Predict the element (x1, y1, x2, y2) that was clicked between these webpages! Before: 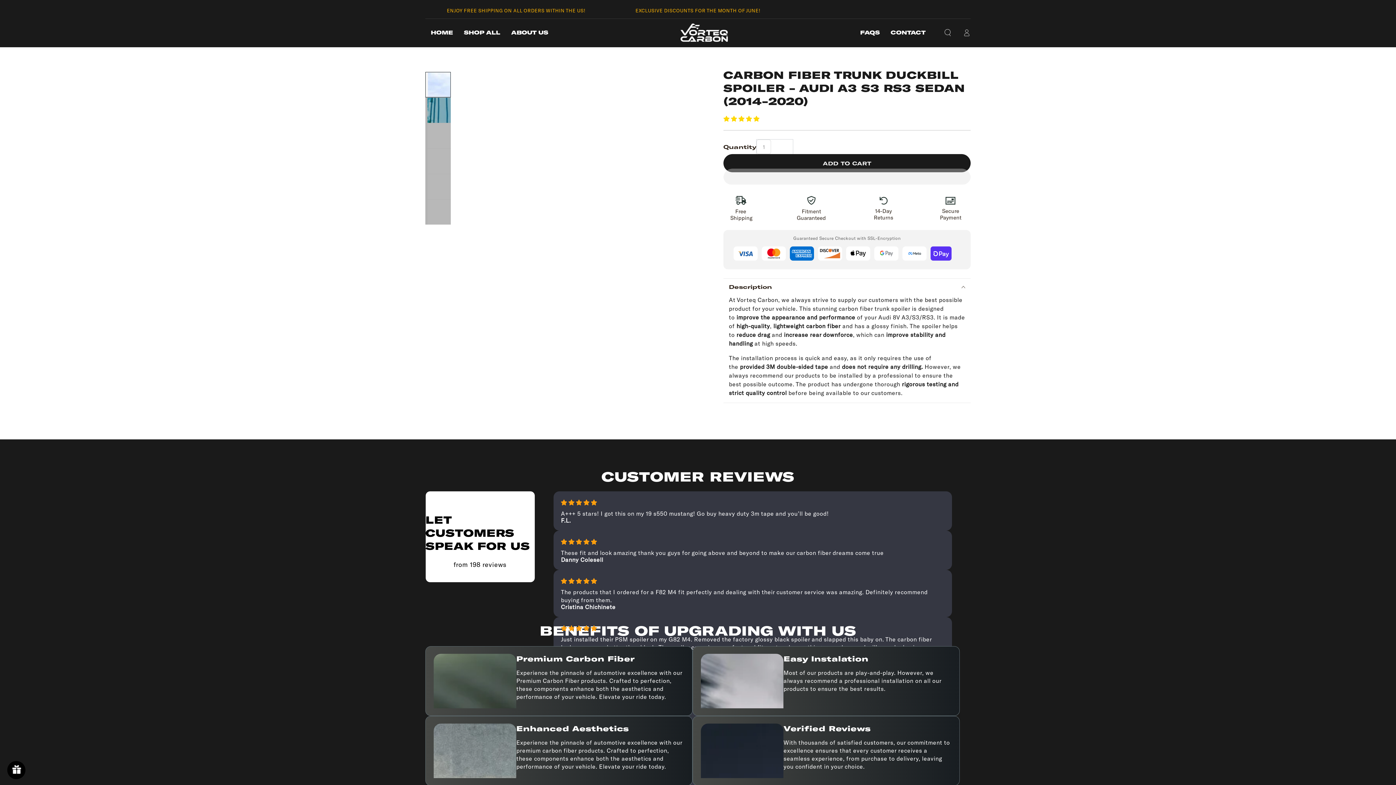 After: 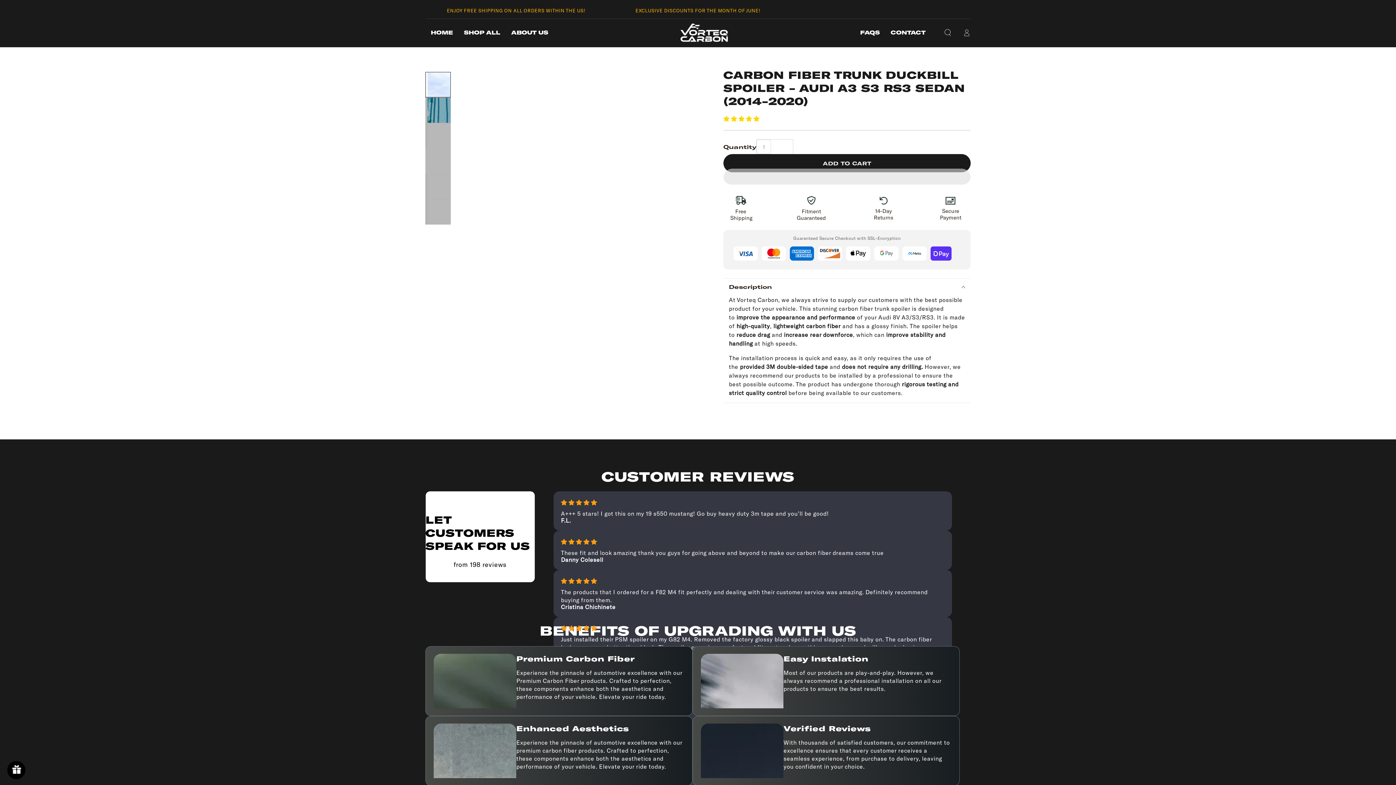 Action: bbox: (425, 148, 450, 174) label: Load image 4 in gallery view